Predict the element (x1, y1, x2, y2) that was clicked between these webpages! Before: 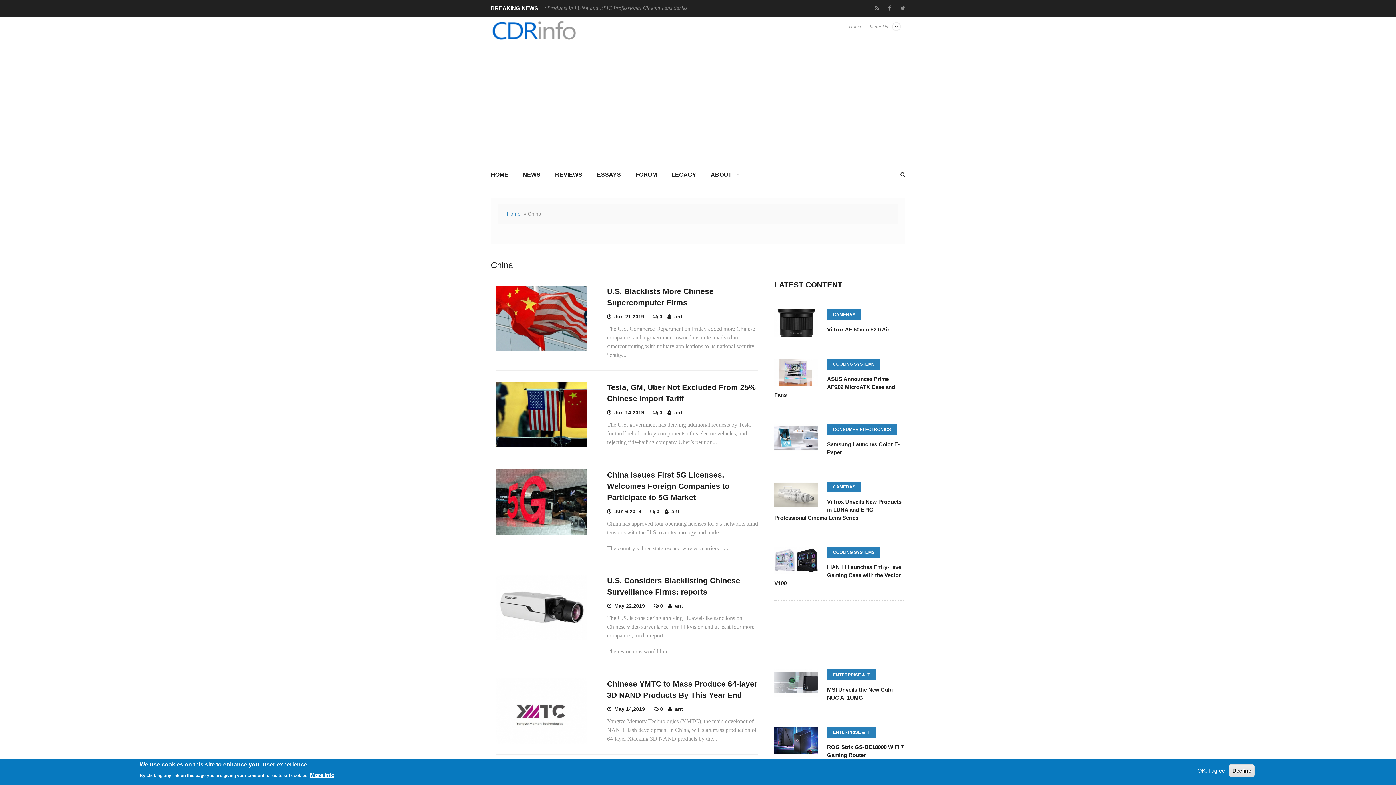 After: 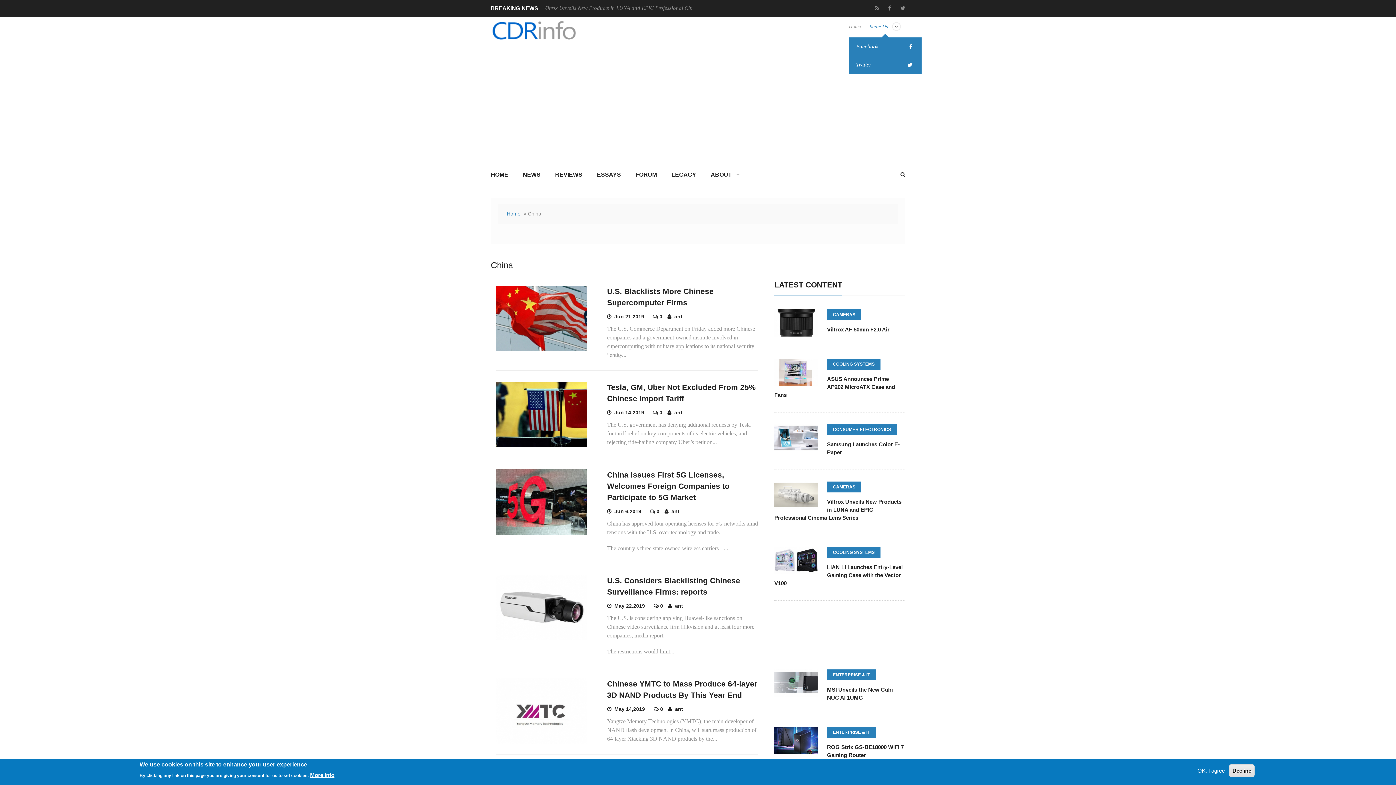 Action: label: Share Us bbox: (865, 22, 905, 38)